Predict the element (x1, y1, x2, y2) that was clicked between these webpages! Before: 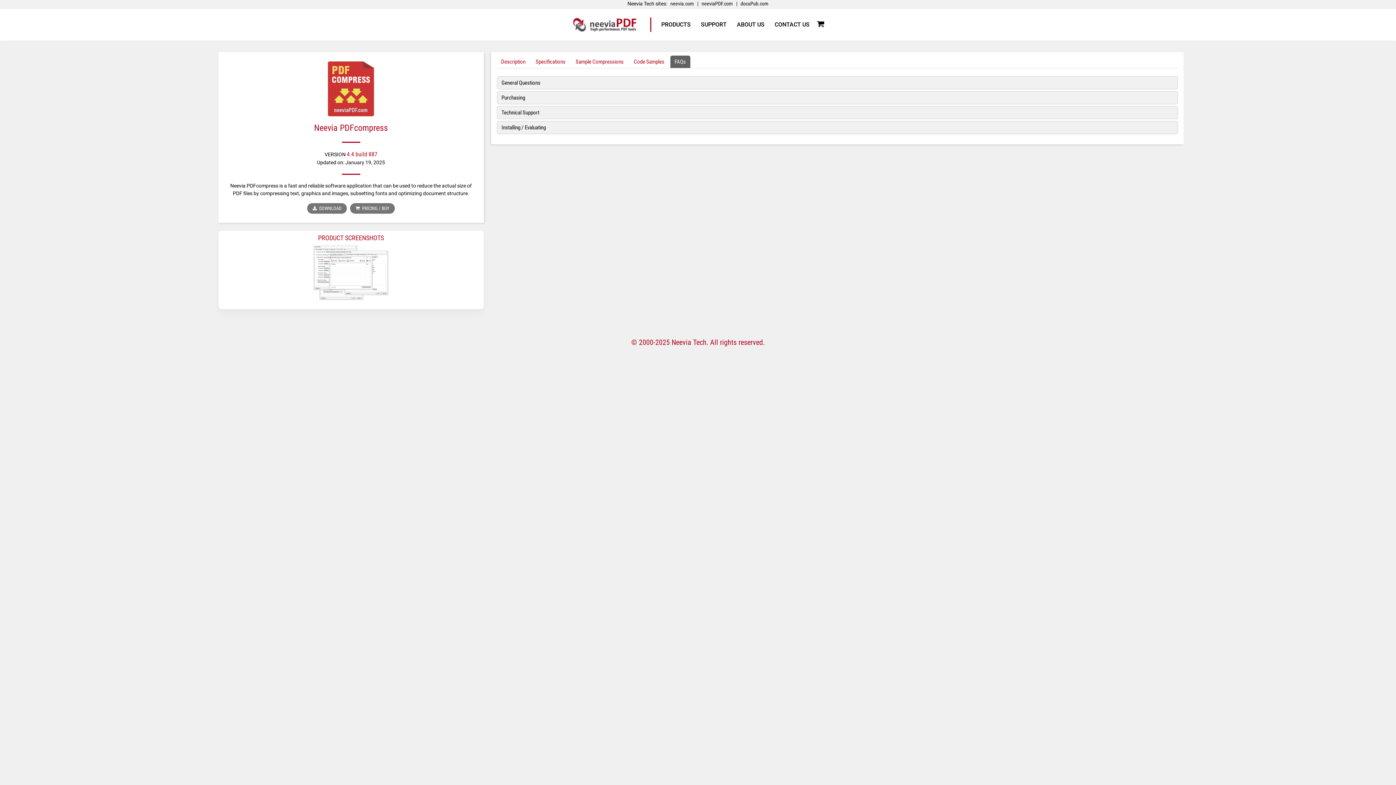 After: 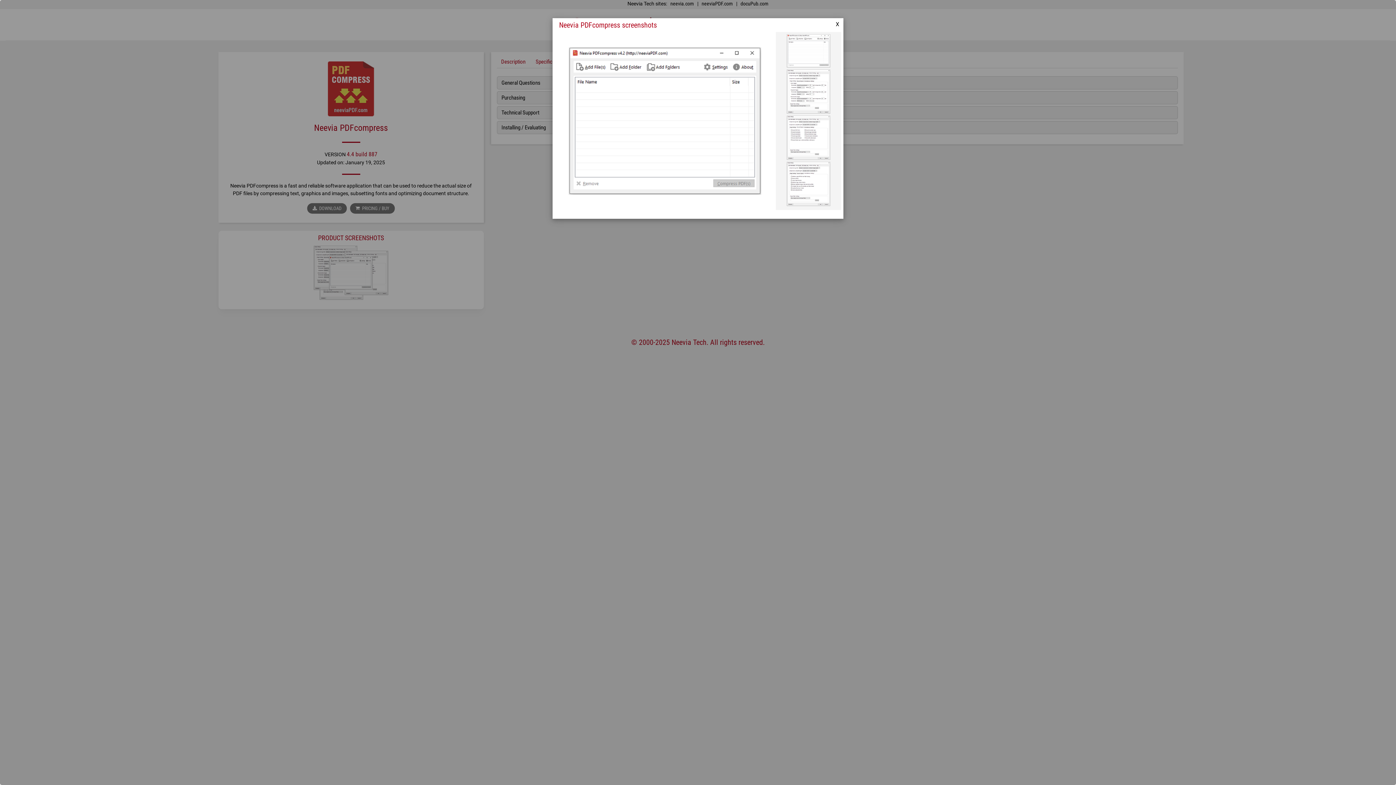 Action: bbox: (313, 269, 388, 275) label: Neevia PDFcompress screenshots